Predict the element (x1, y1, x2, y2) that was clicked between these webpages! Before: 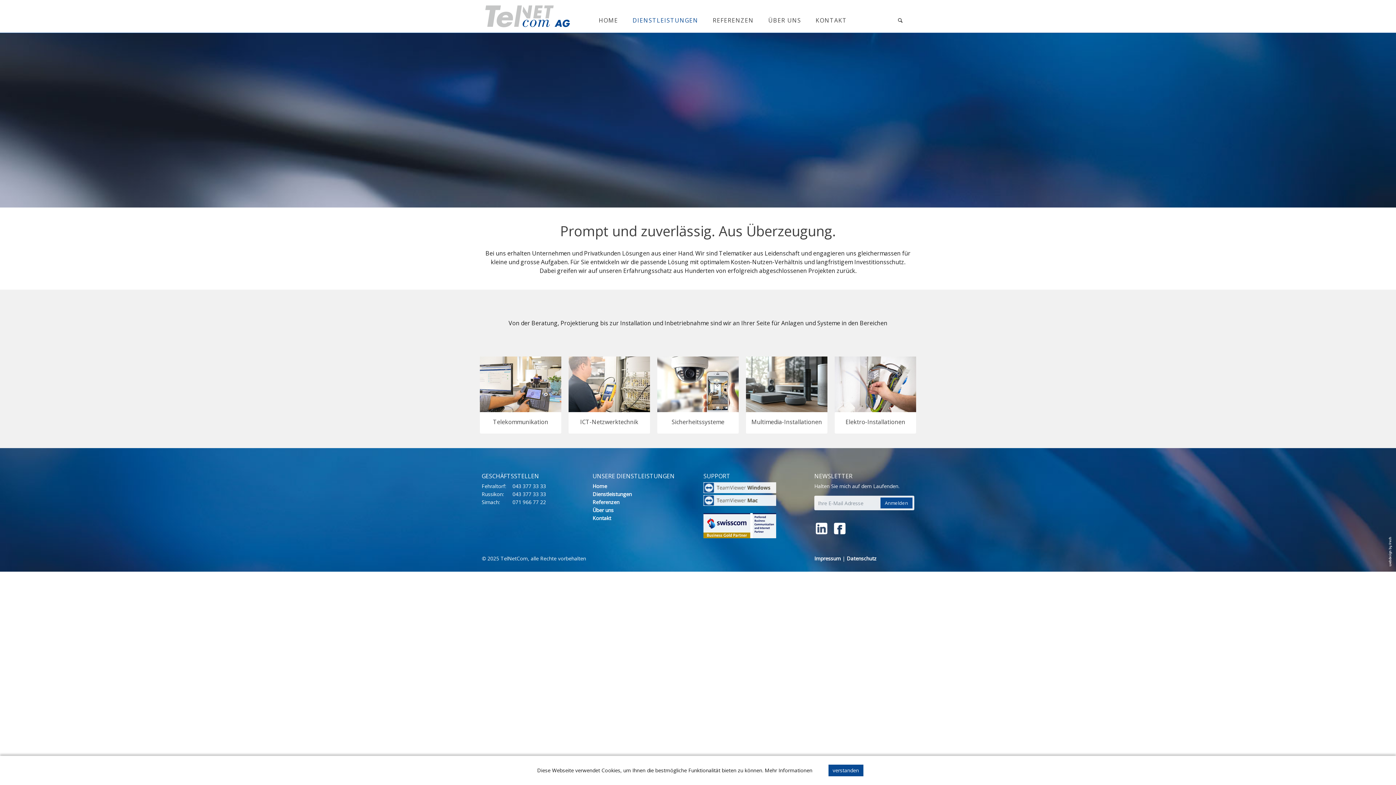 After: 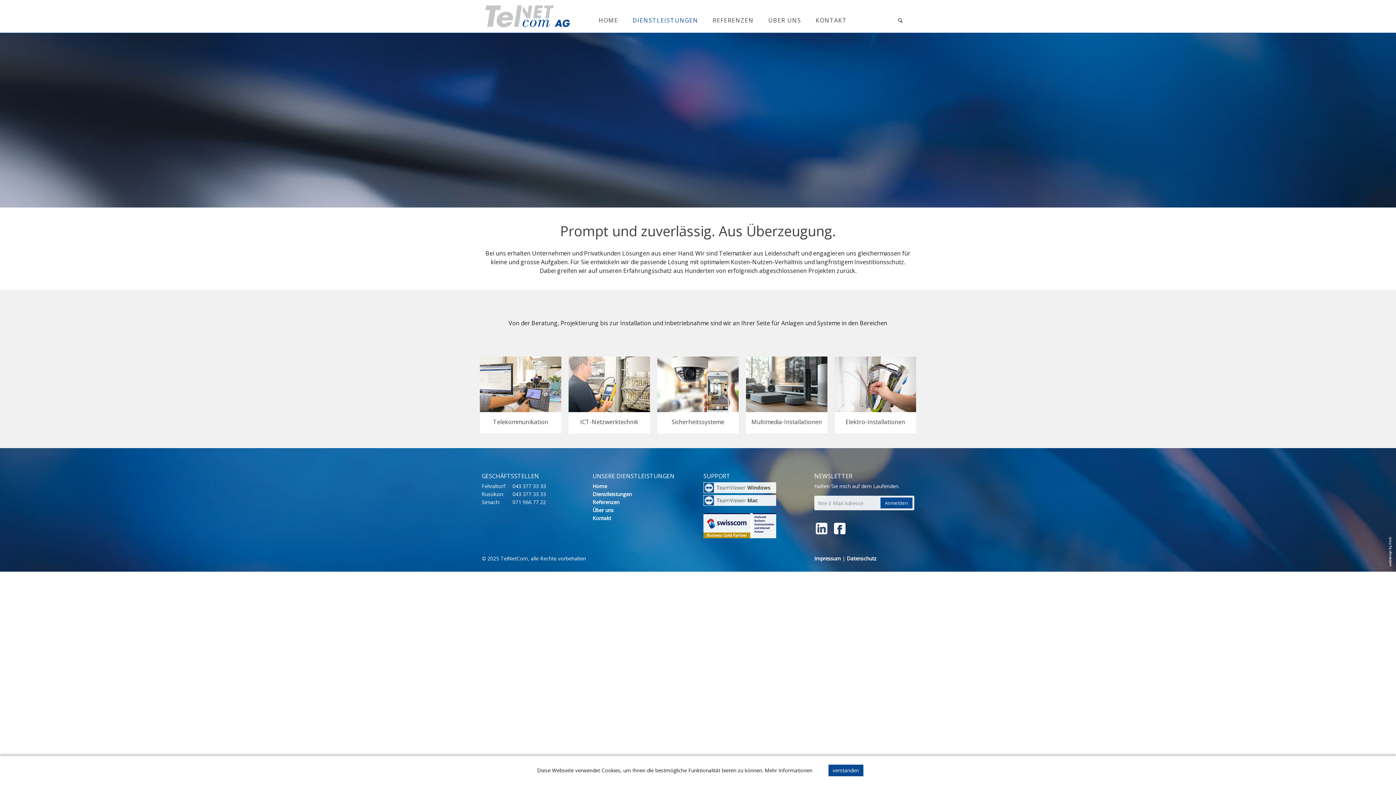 Action: bbox: (592, 491, 632, 497) label: Dienstleistungen